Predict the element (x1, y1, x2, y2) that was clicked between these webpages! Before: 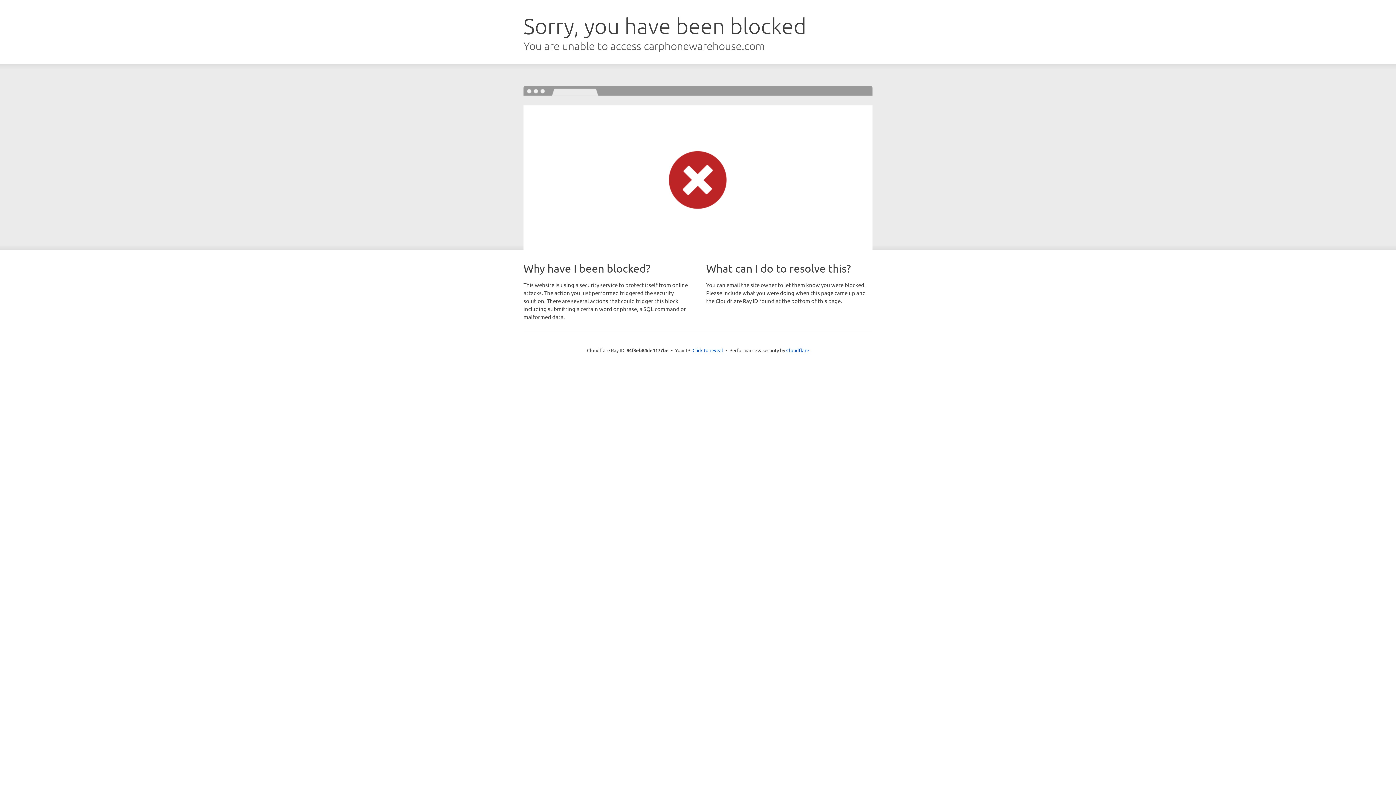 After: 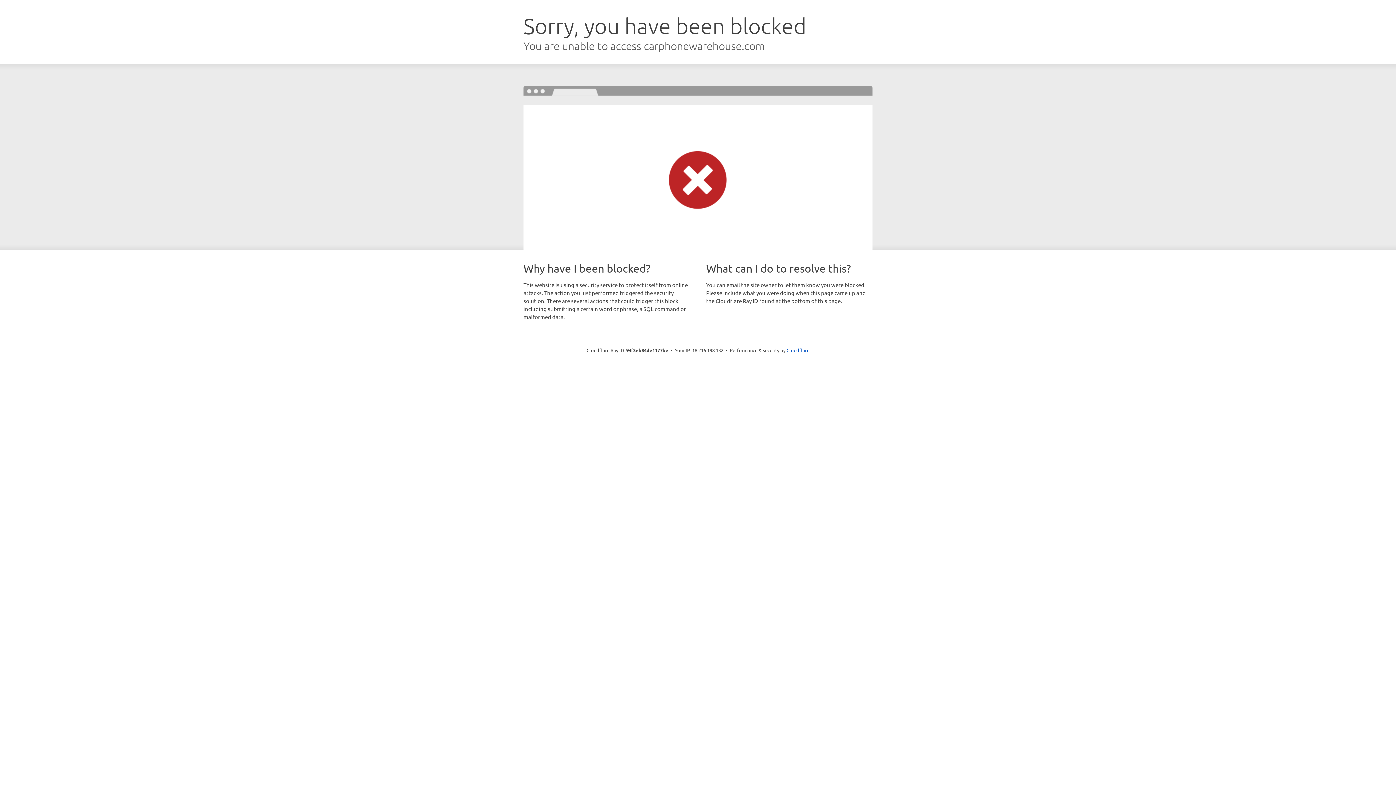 Action: bbox: (692, 346, 723, 353) label: Click to reveal